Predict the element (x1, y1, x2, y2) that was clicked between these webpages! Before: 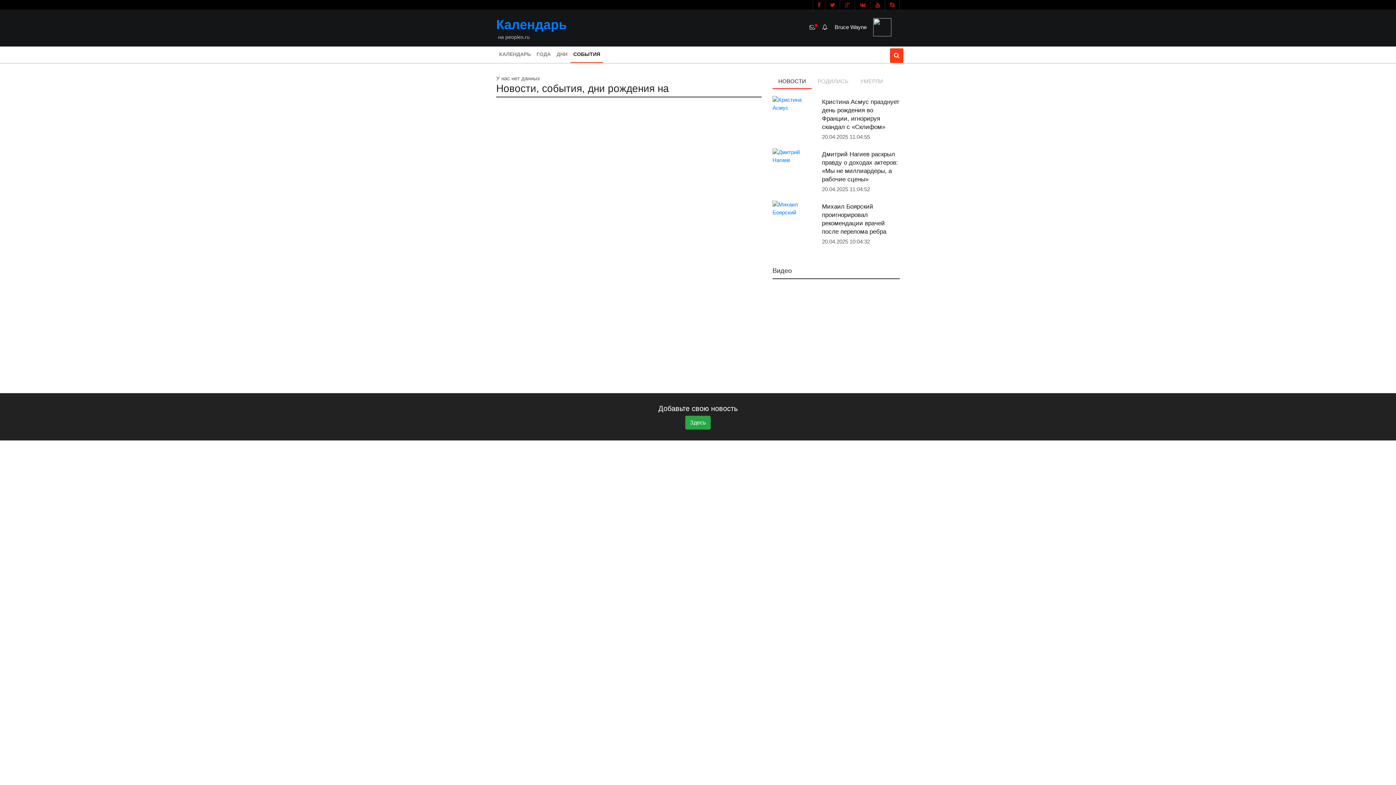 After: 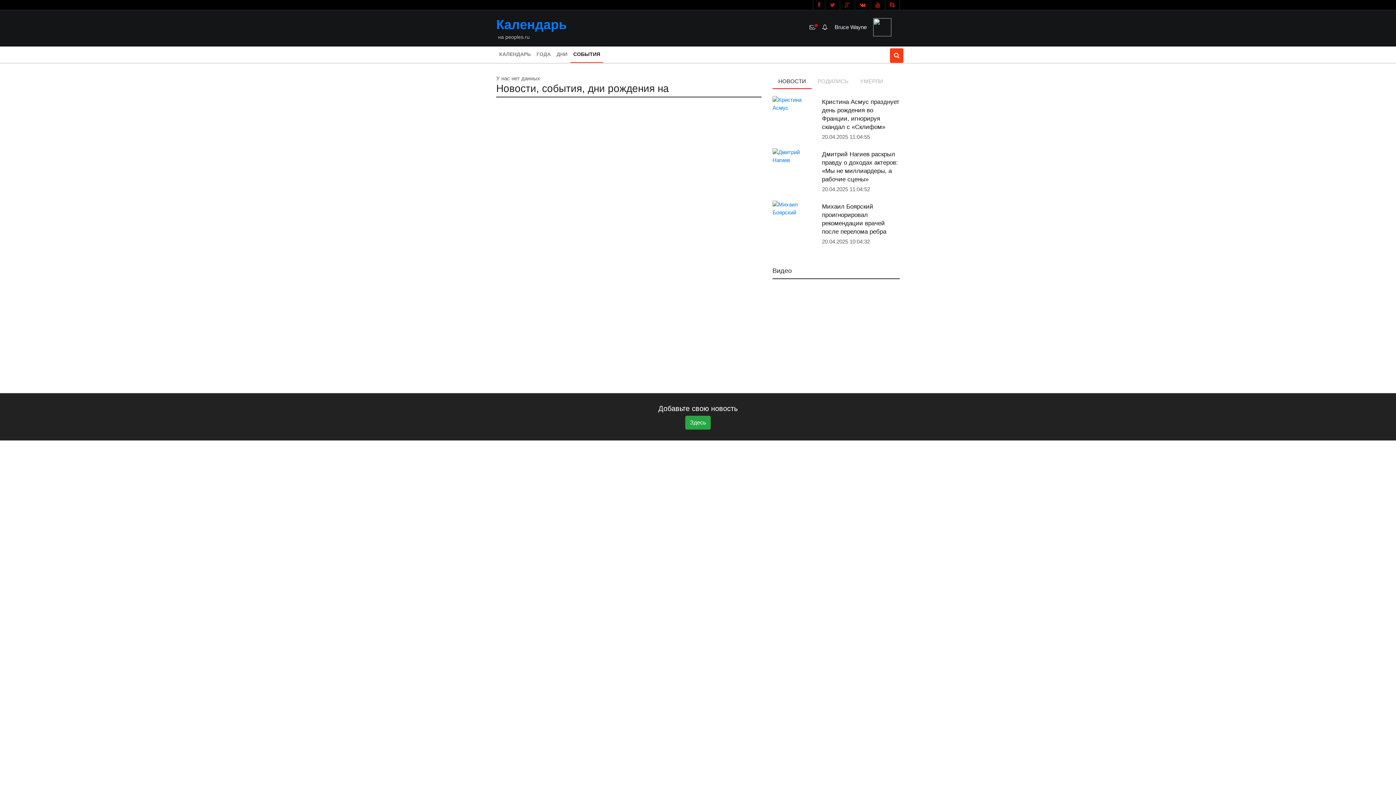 Action: bbox: (854, 0, 870, 9)